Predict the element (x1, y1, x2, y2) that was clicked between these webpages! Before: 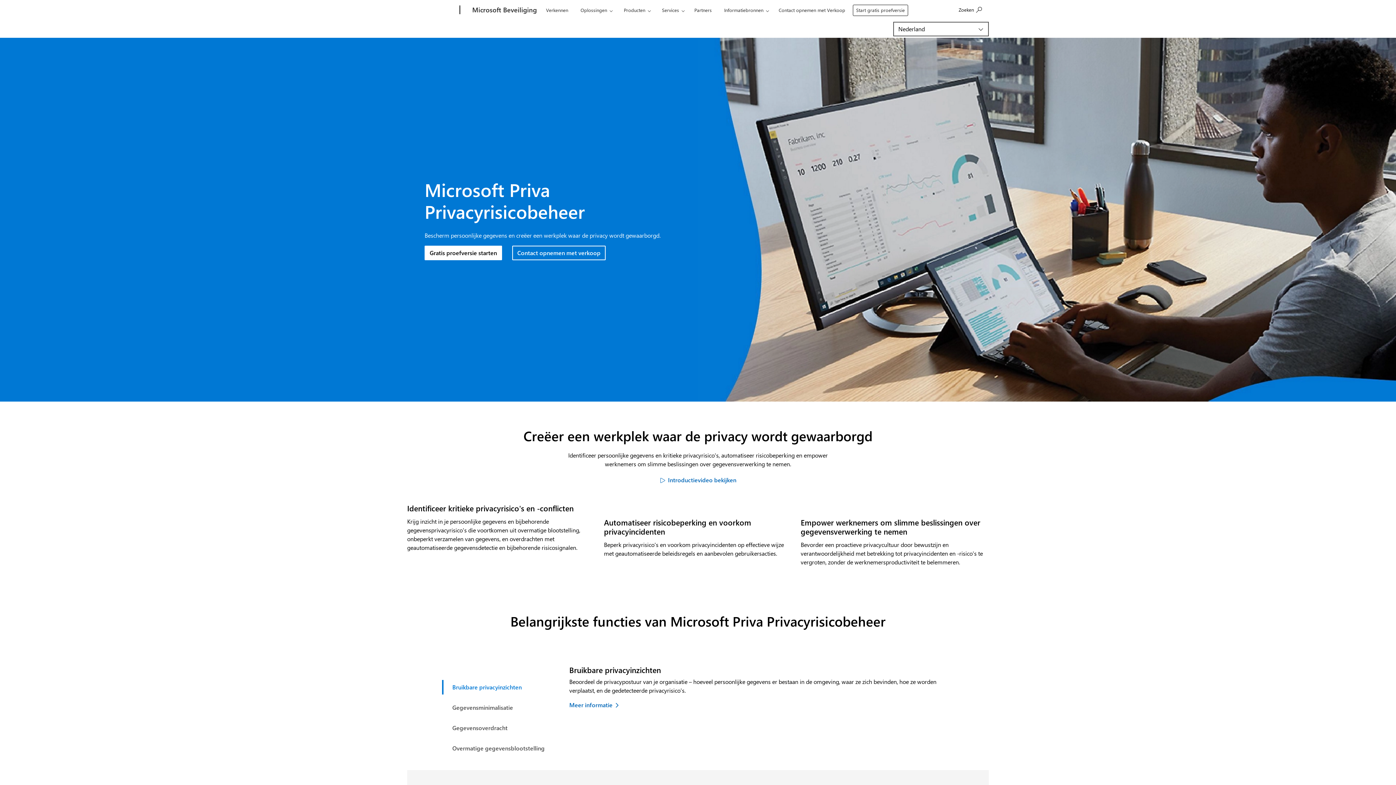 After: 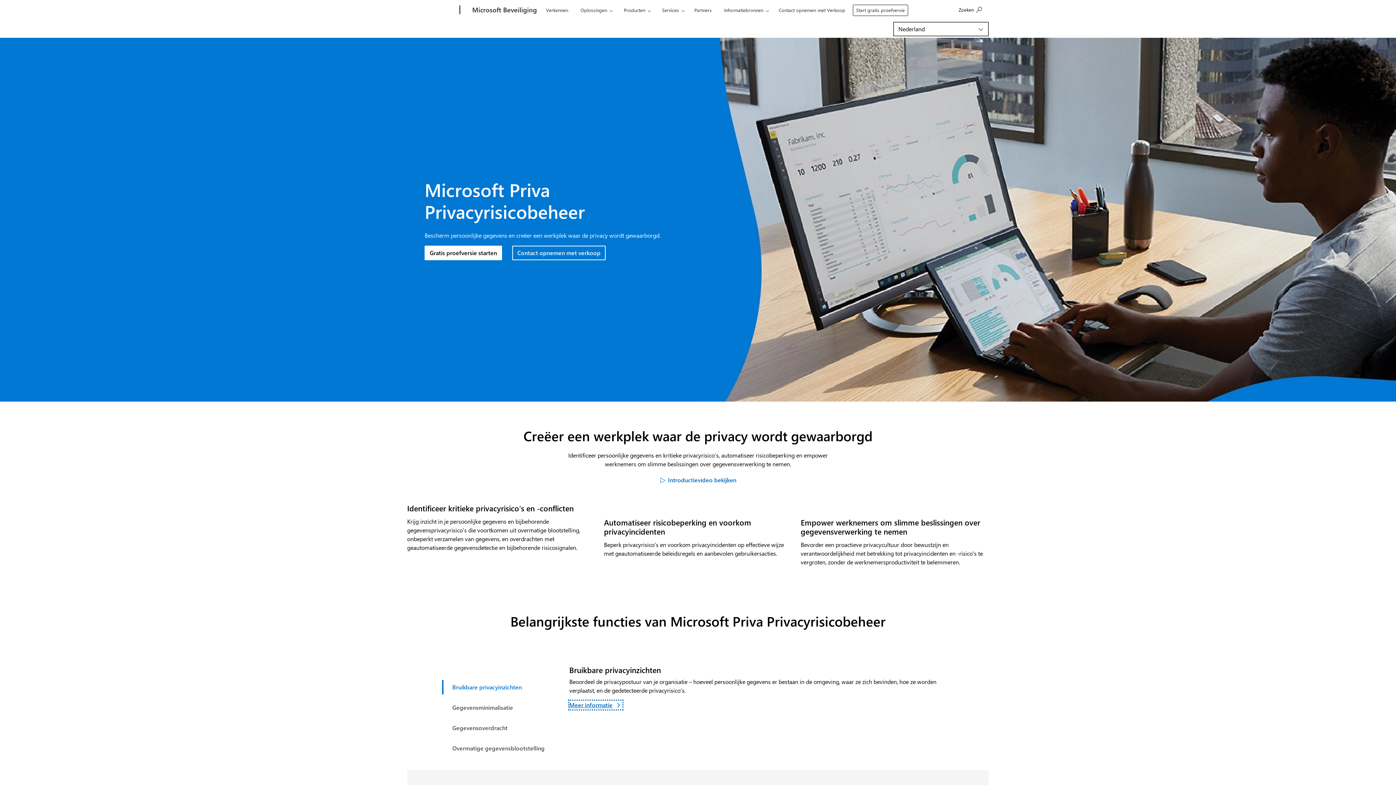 Action: bbox: (569, 701, 622, 709) label: Meer informatie over persoonlijke gegevens in Microsoft Priva